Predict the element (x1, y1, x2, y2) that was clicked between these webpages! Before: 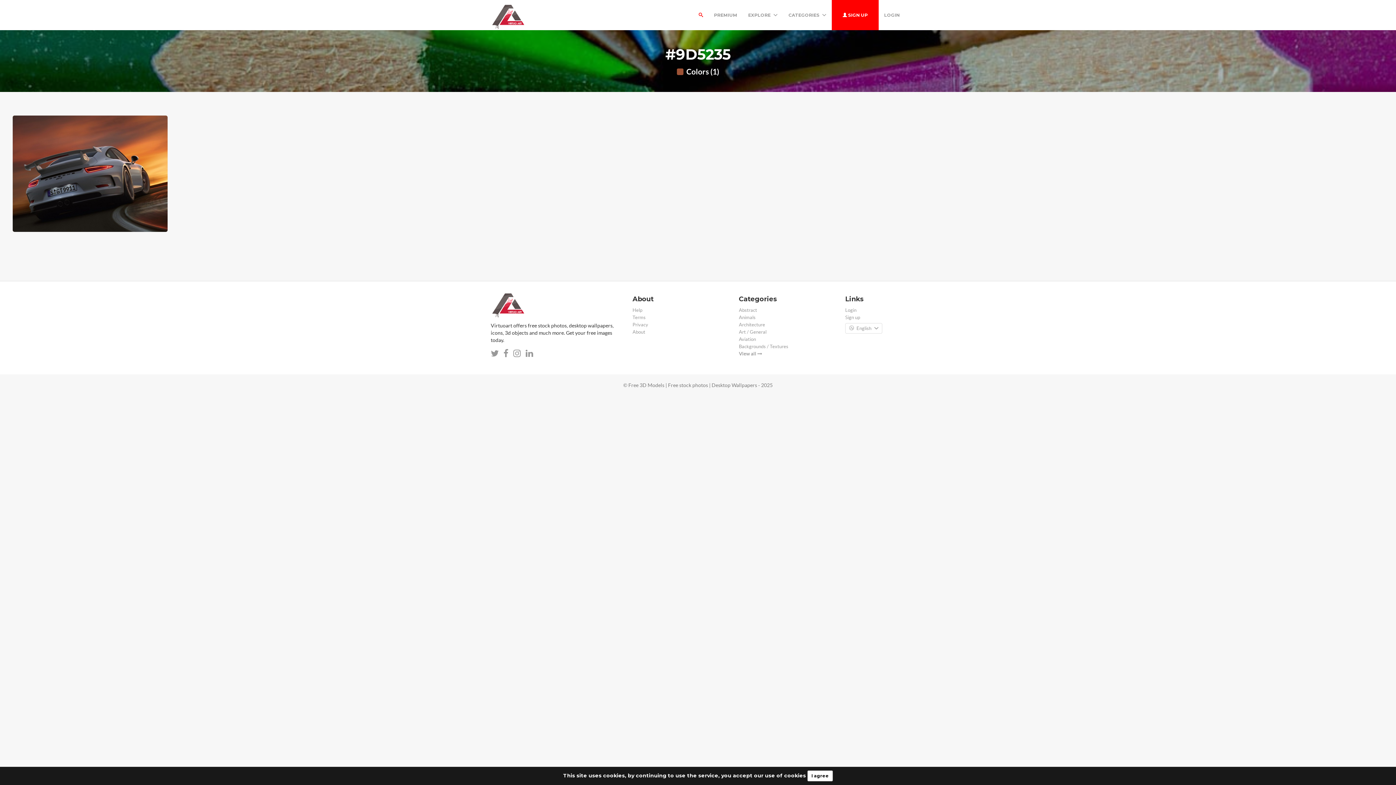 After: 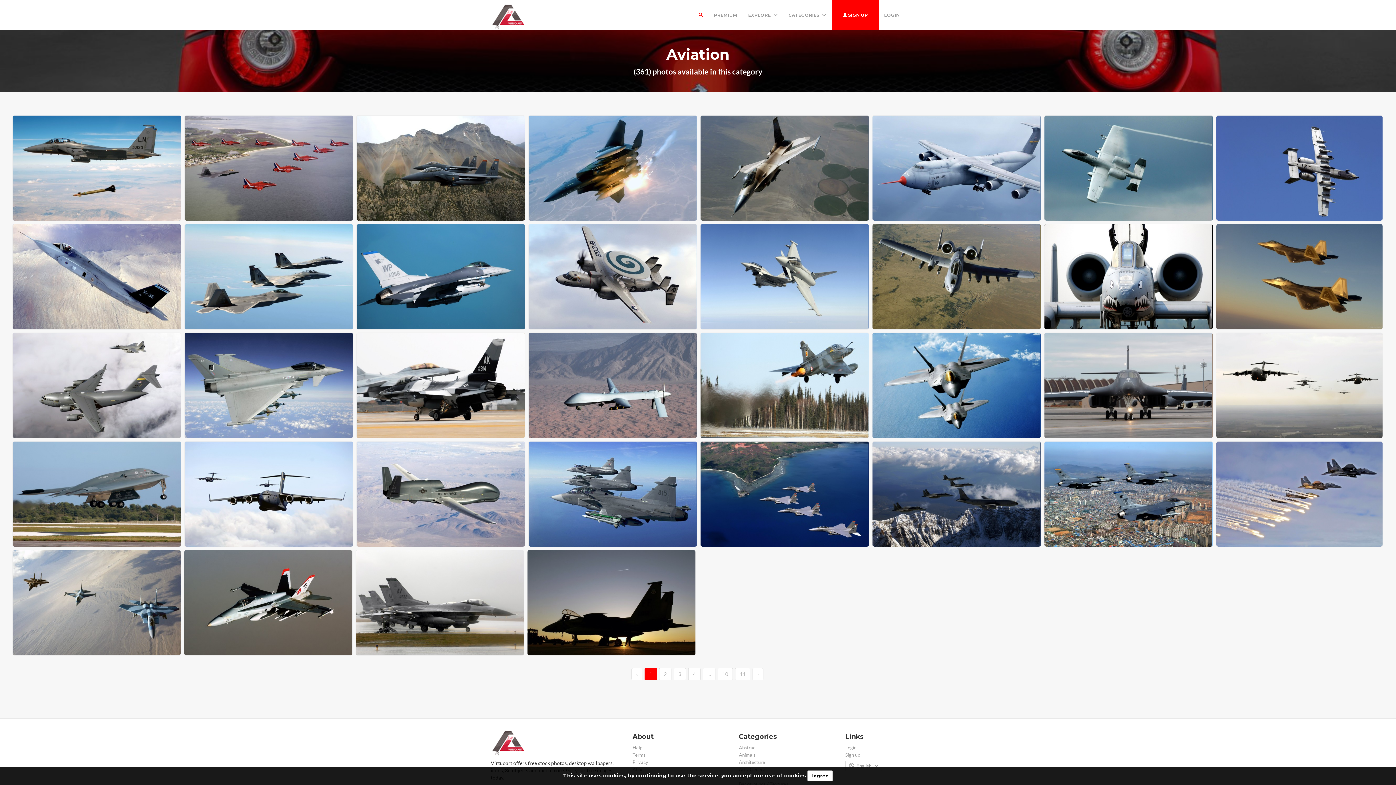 Action: label: Aviation bbox: (739, 336, 756, 342)